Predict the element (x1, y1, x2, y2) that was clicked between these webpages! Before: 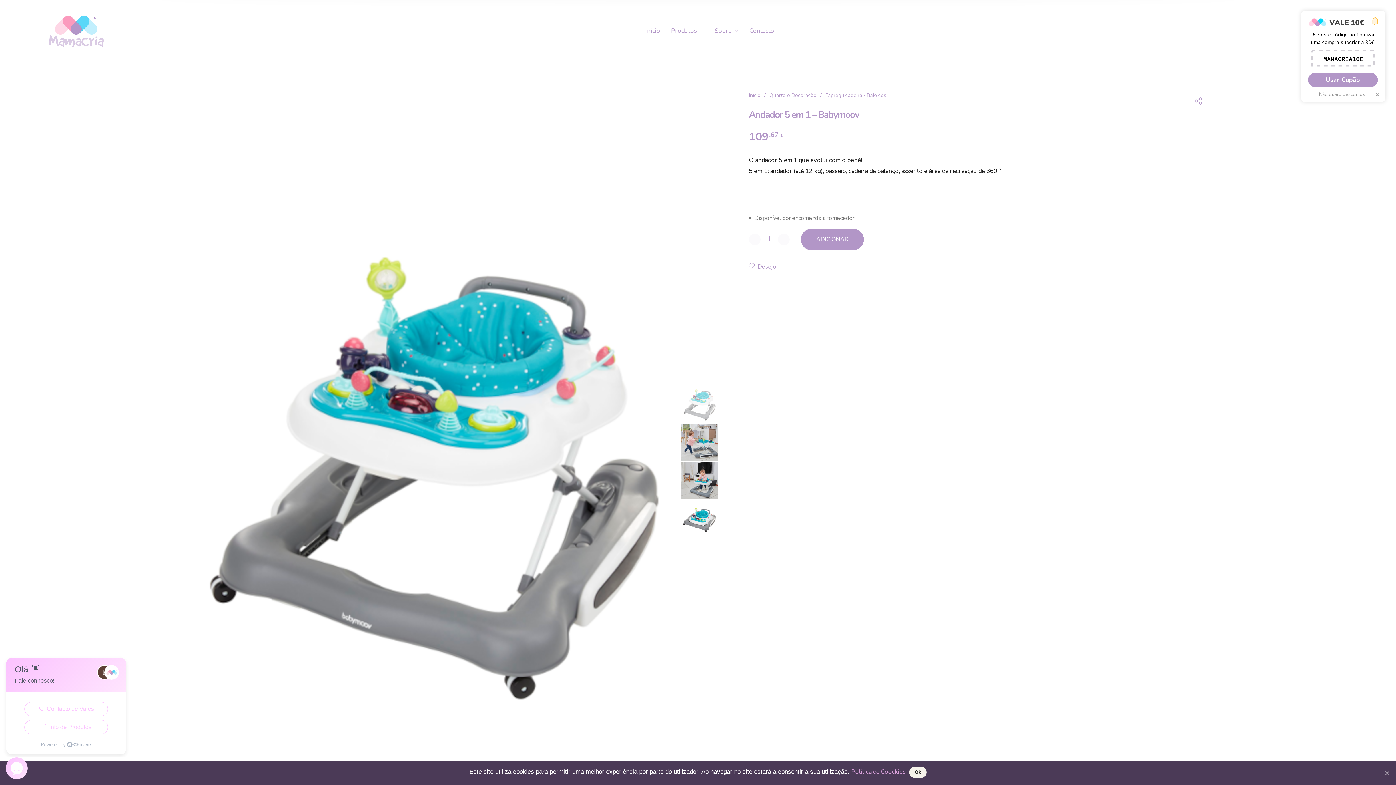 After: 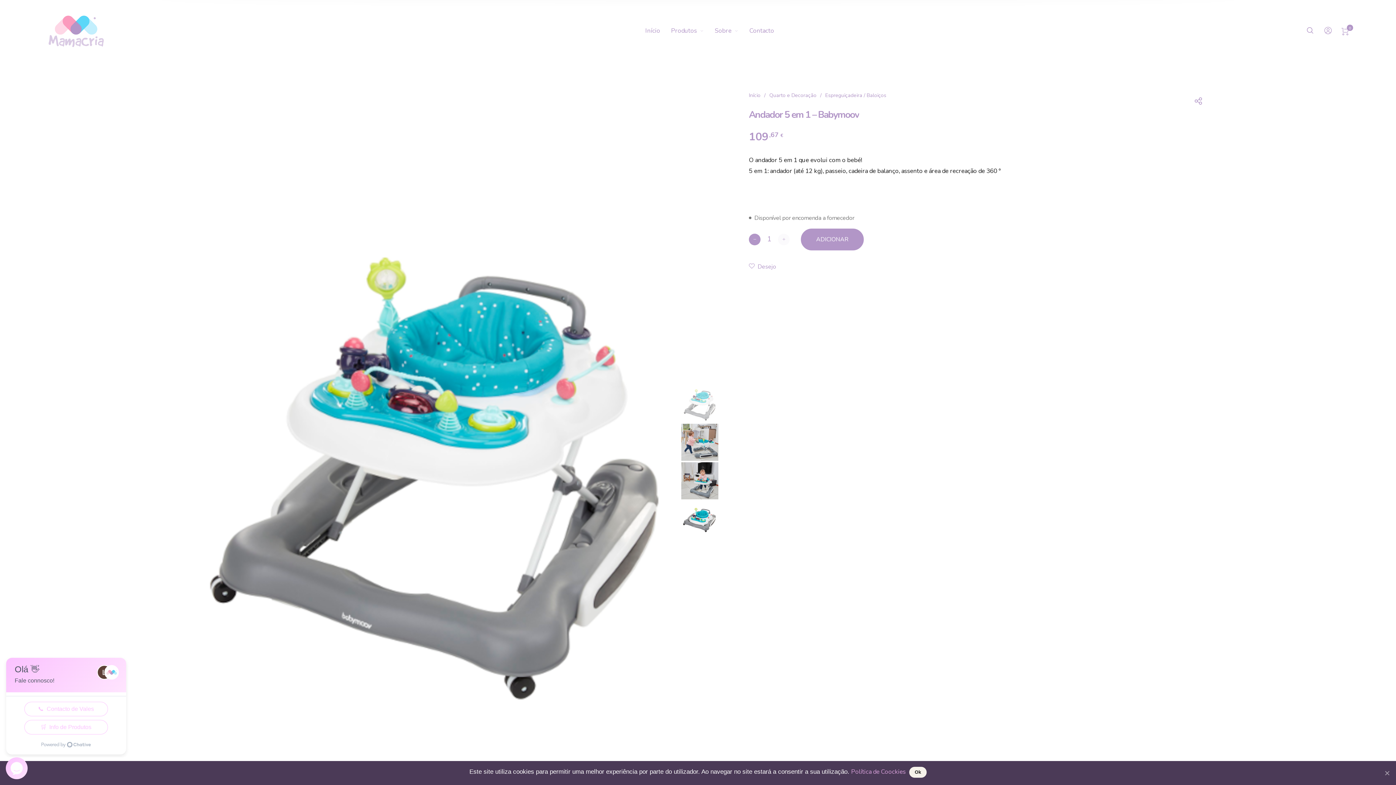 Action: bbox: (749, 233, 760, 245)